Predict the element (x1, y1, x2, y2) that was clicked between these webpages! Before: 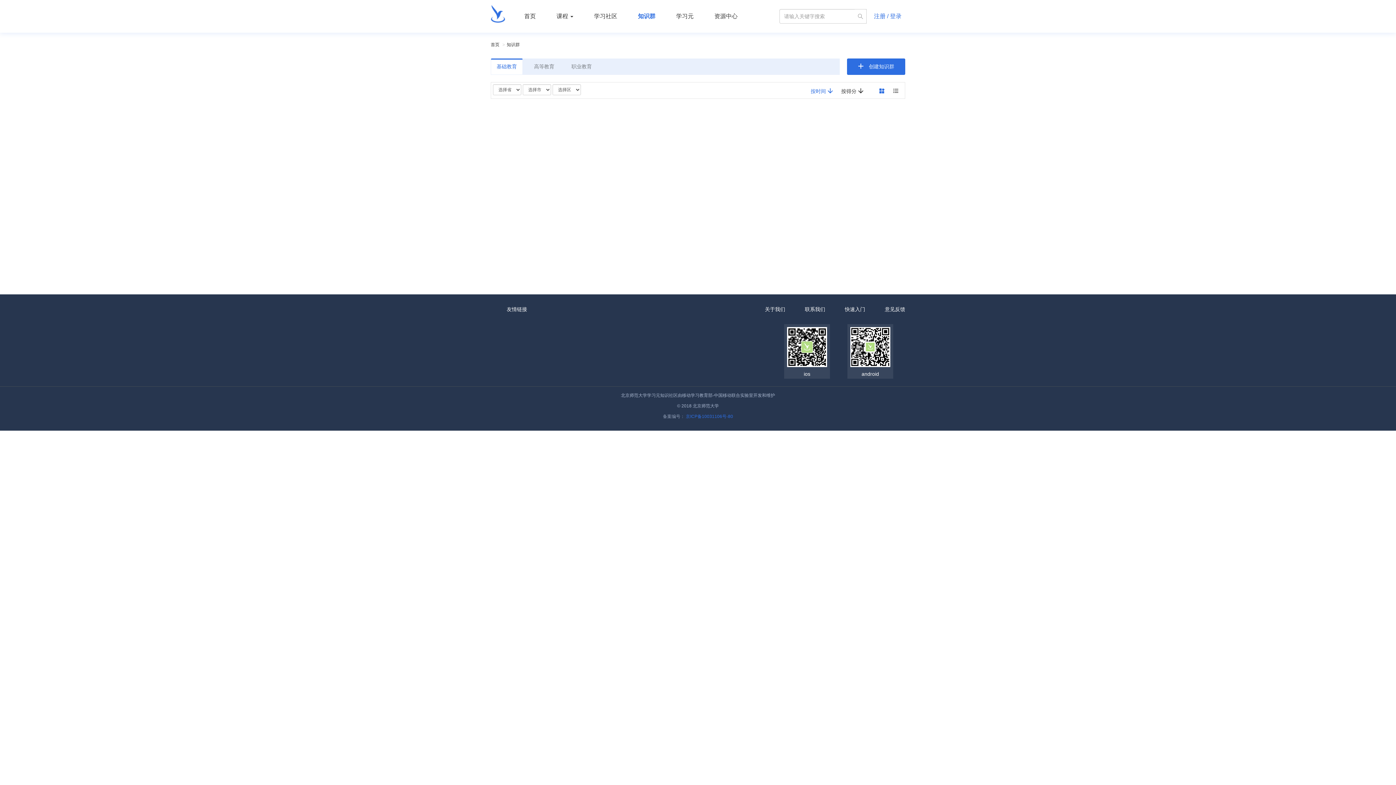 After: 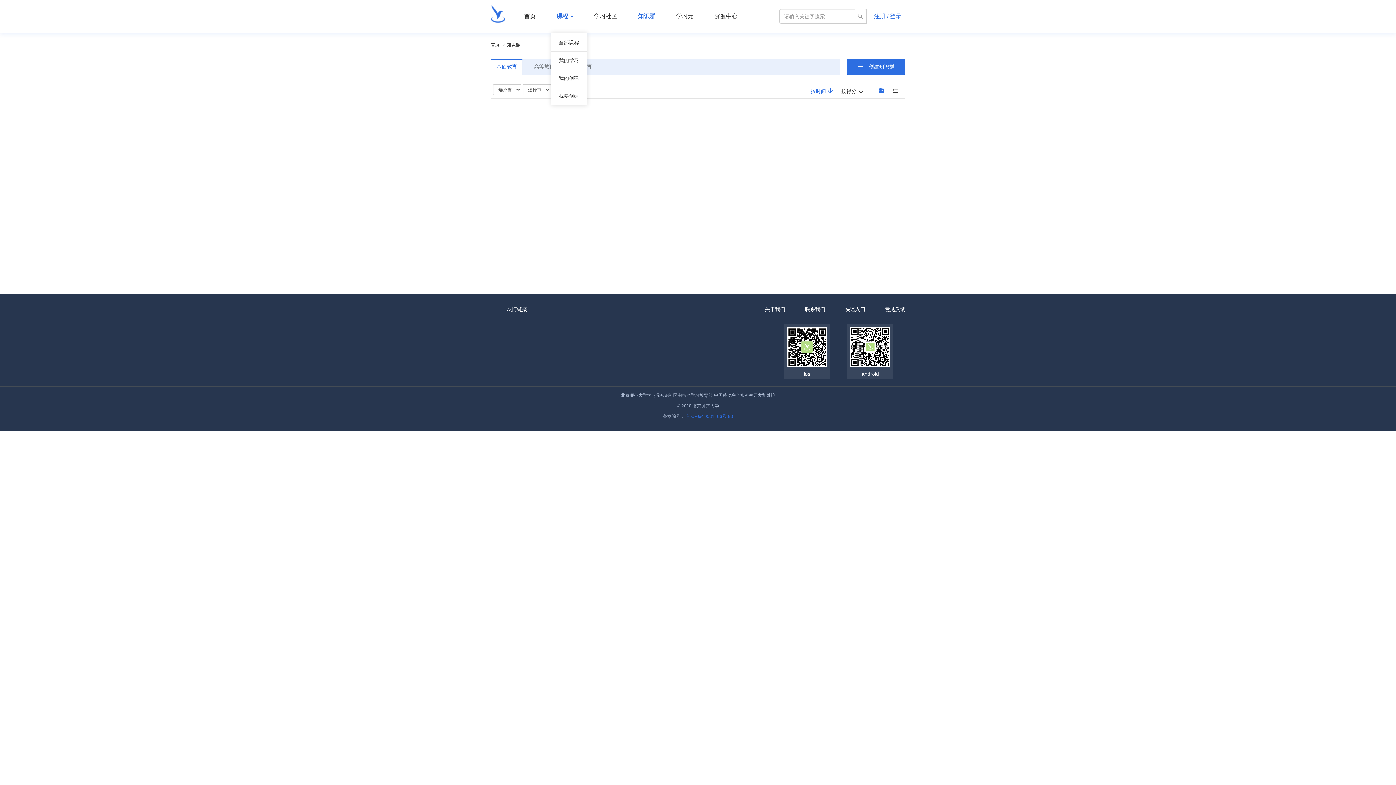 Action: bbox: (551, 7, 578, 25) label: 课程 